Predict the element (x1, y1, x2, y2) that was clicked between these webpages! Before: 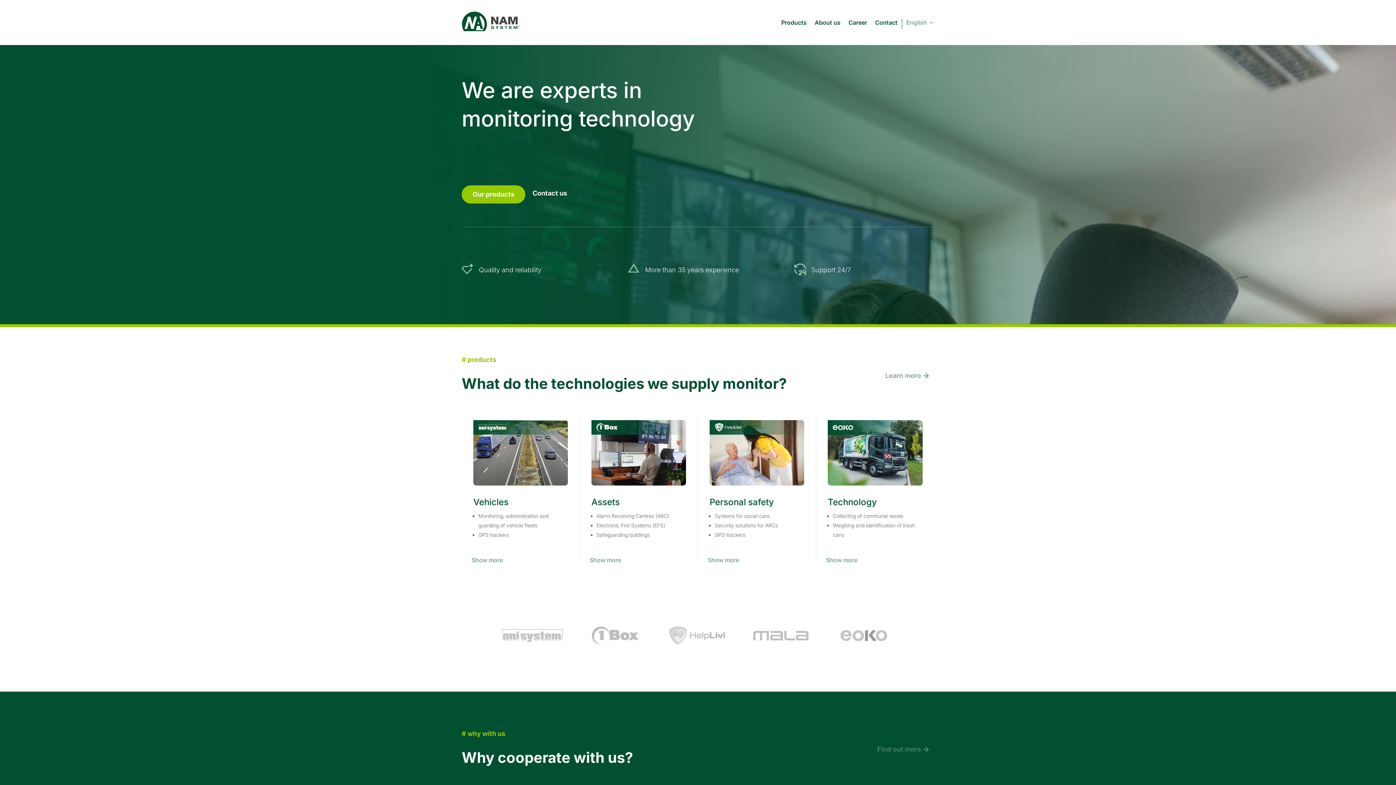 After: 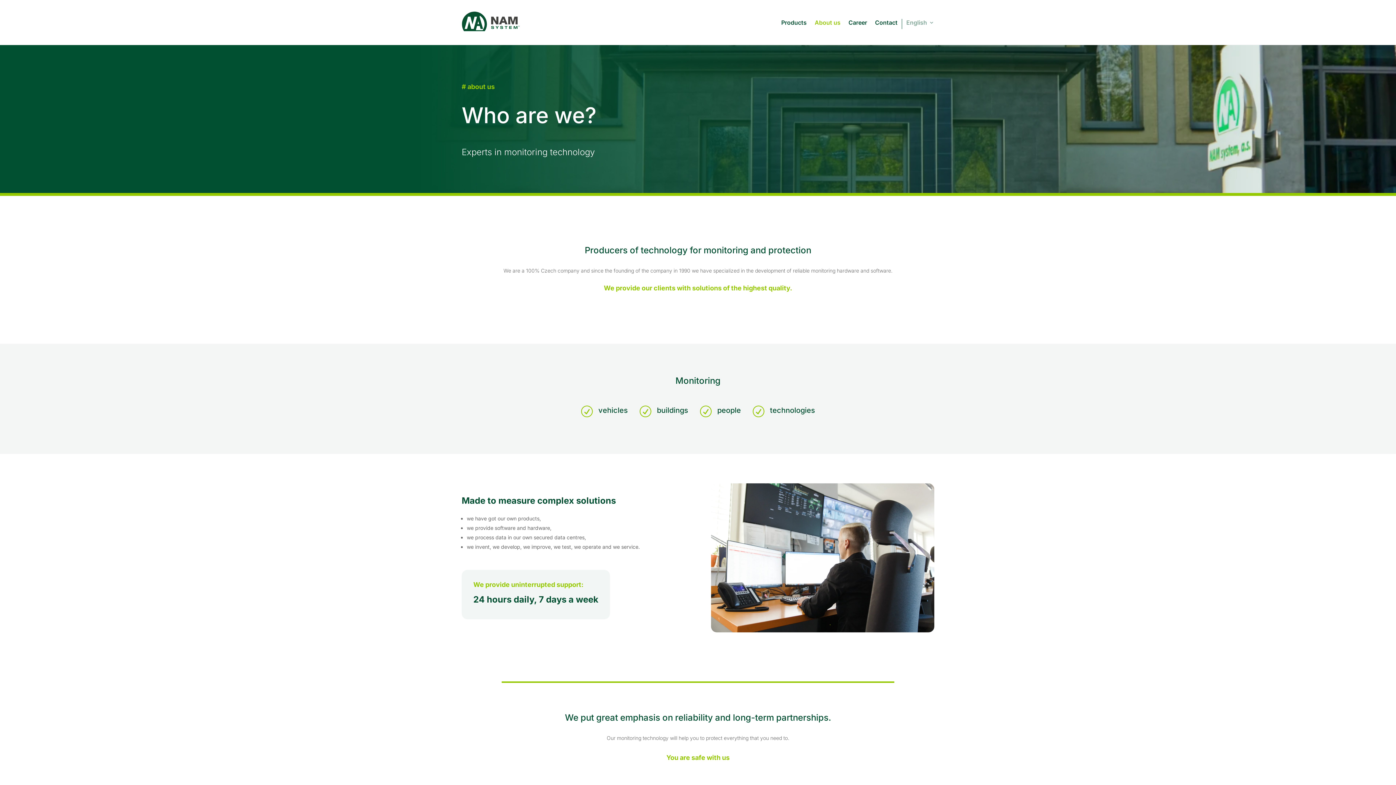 Action: bbox: (872, 742, 934, 757) label: Find out more